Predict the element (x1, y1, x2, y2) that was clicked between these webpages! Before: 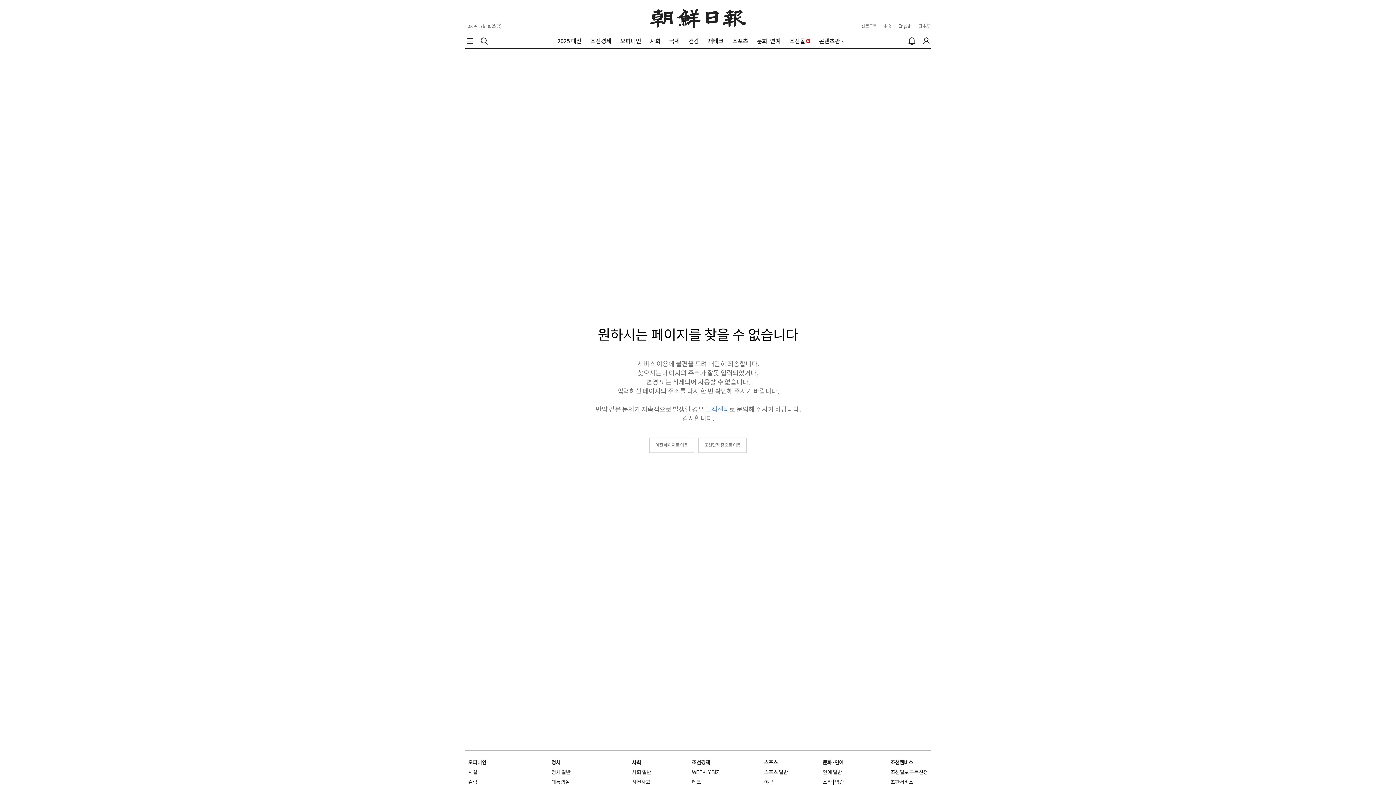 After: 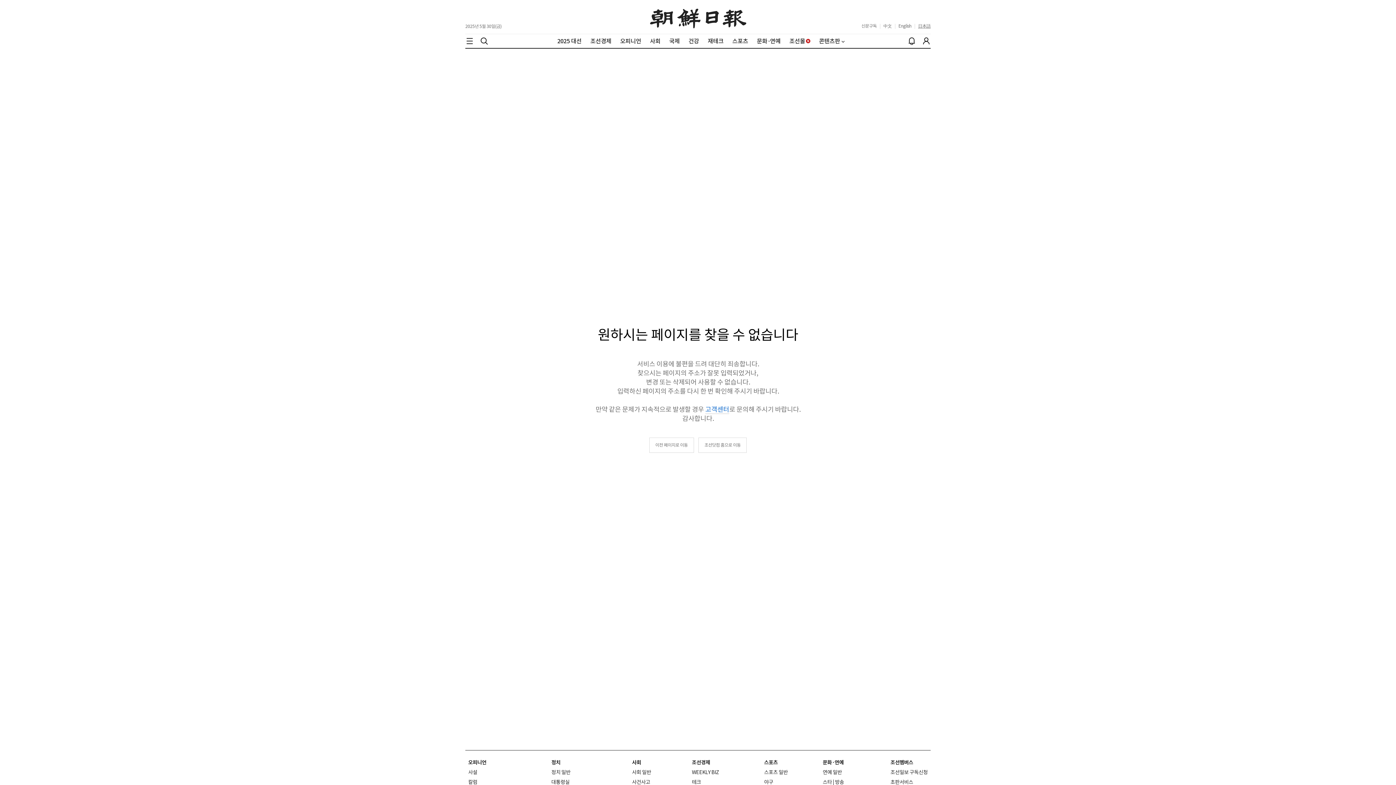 Action: label: 日本語 bbox: (918, 23, 930, 28)